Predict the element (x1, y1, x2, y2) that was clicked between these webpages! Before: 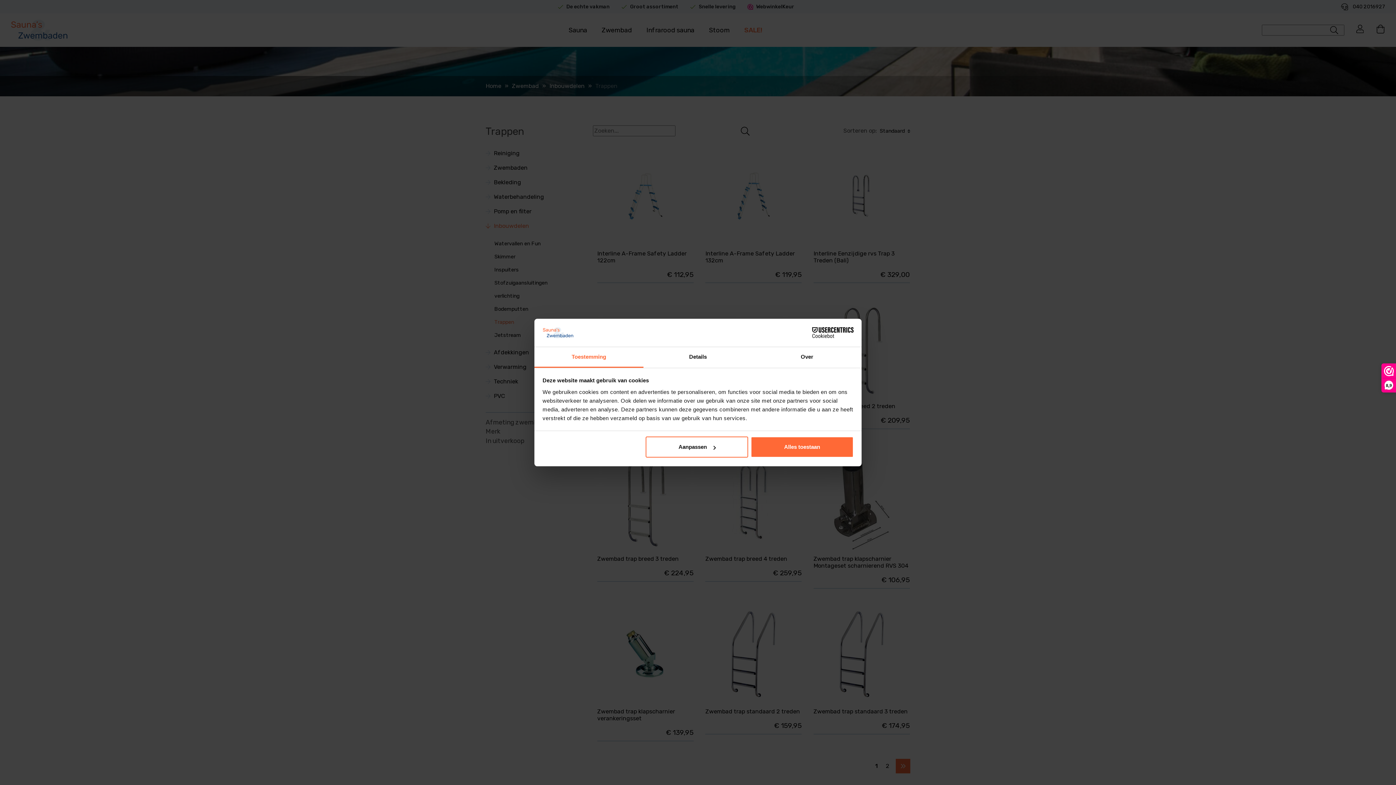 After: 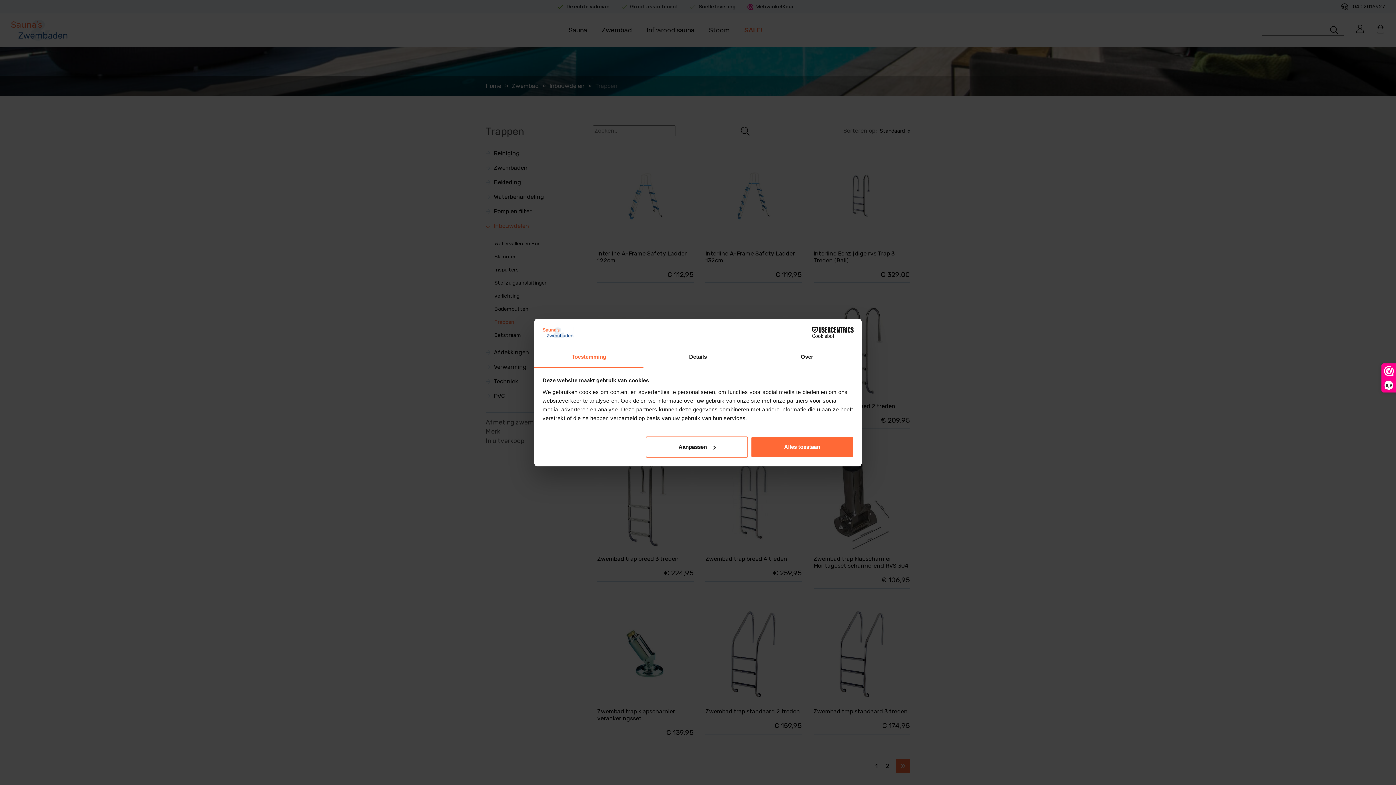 Action: label: Toestemming bbox: (534, 347, 643, 367)